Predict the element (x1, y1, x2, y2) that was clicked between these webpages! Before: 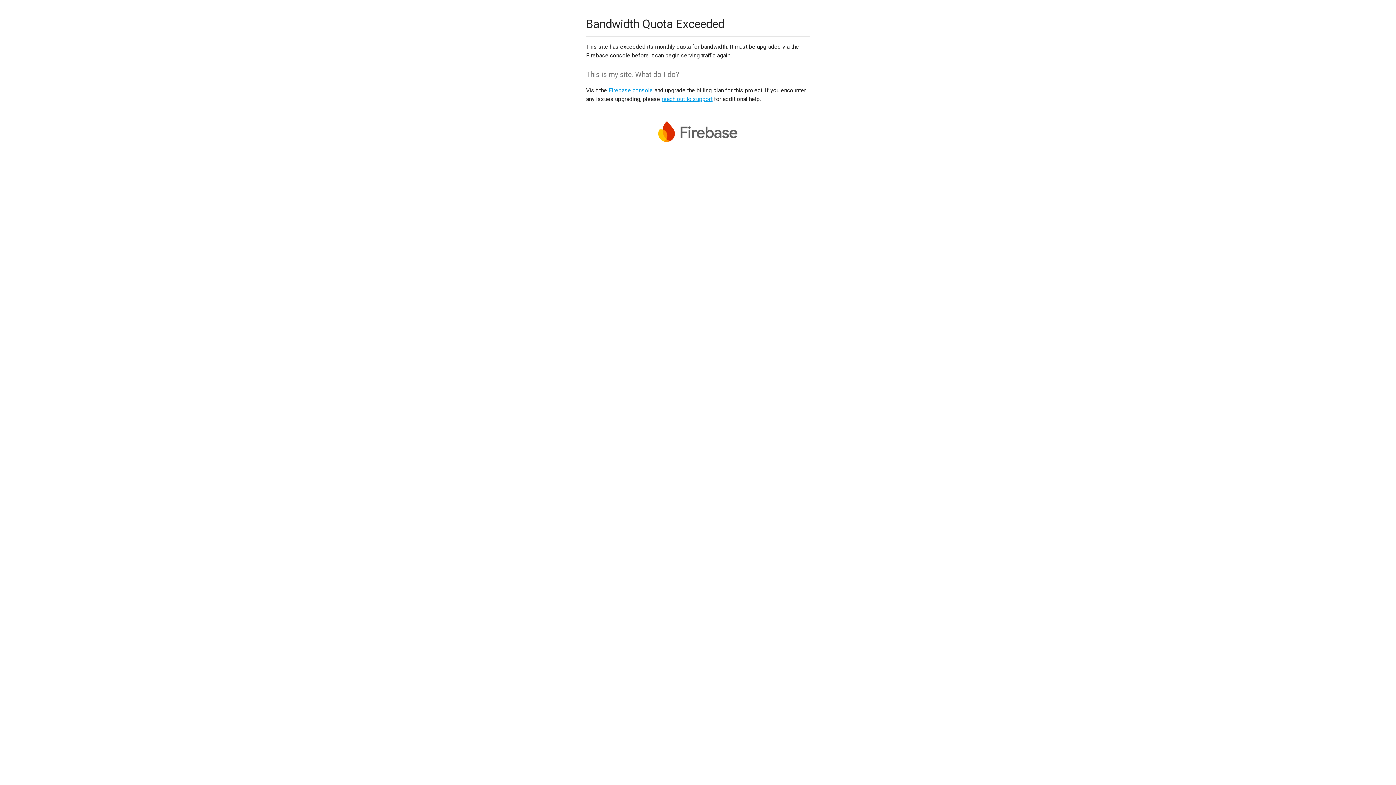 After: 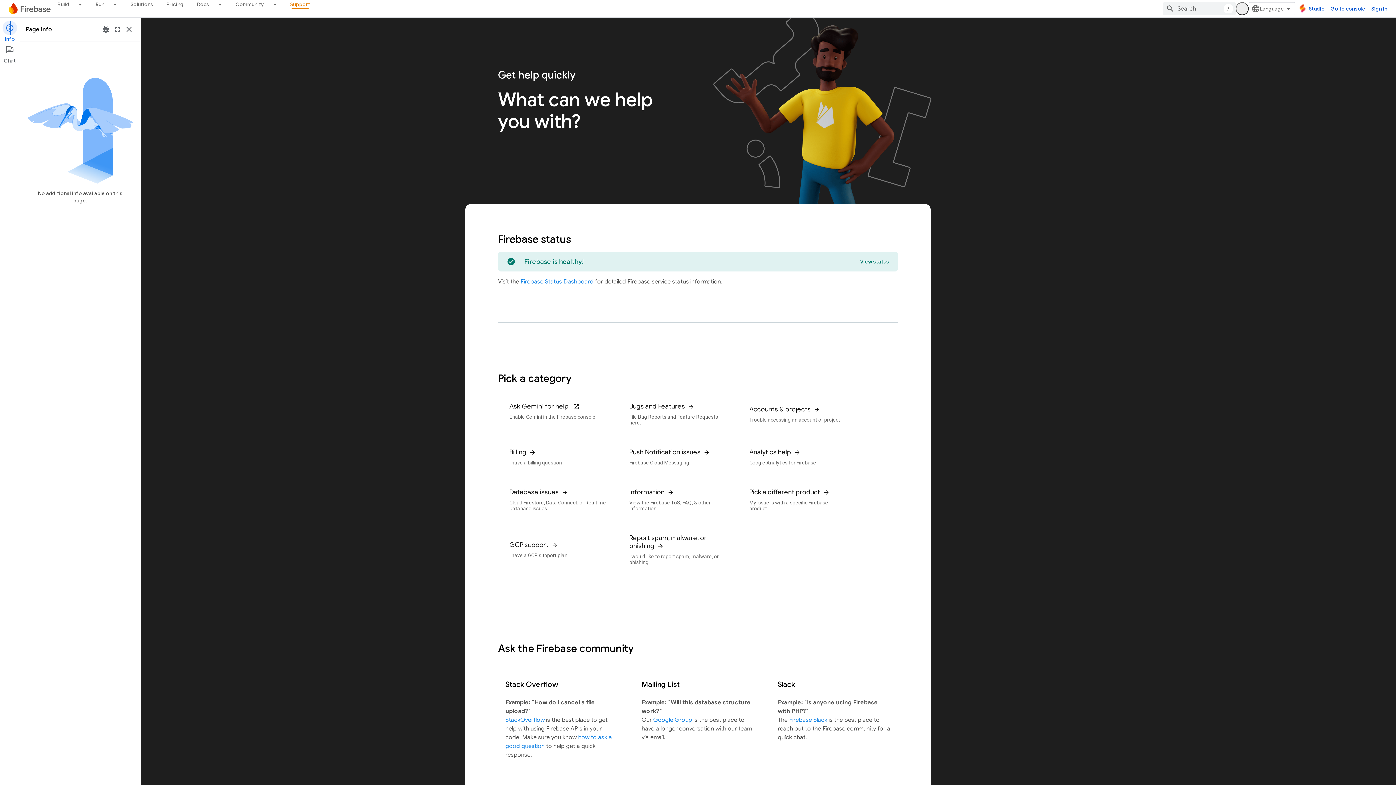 Action: label: reach out to support bbox: (661, 95, 712, 102)